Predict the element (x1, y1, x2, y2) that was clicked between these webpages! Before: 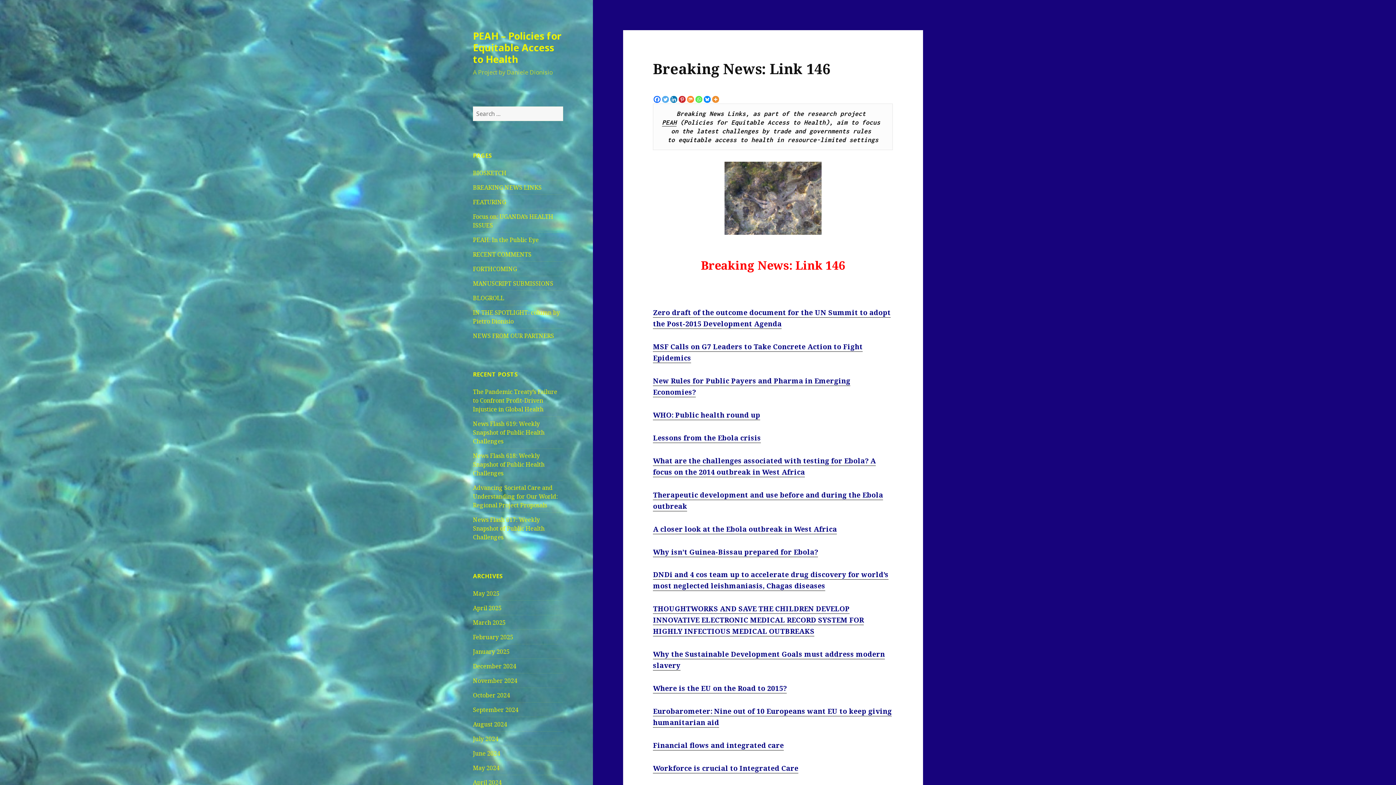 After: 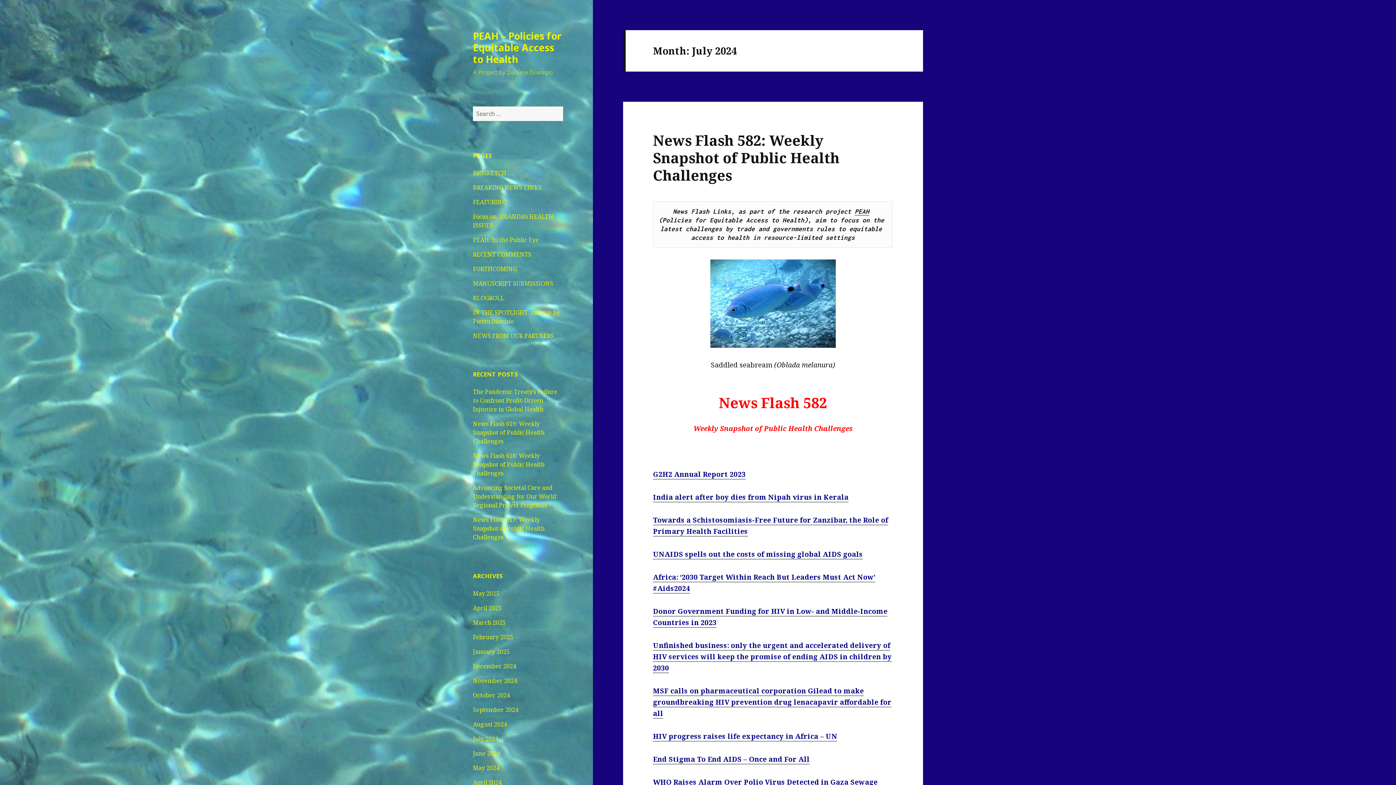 Action: bbox: (473, 735, 498, 743) label: July 2024